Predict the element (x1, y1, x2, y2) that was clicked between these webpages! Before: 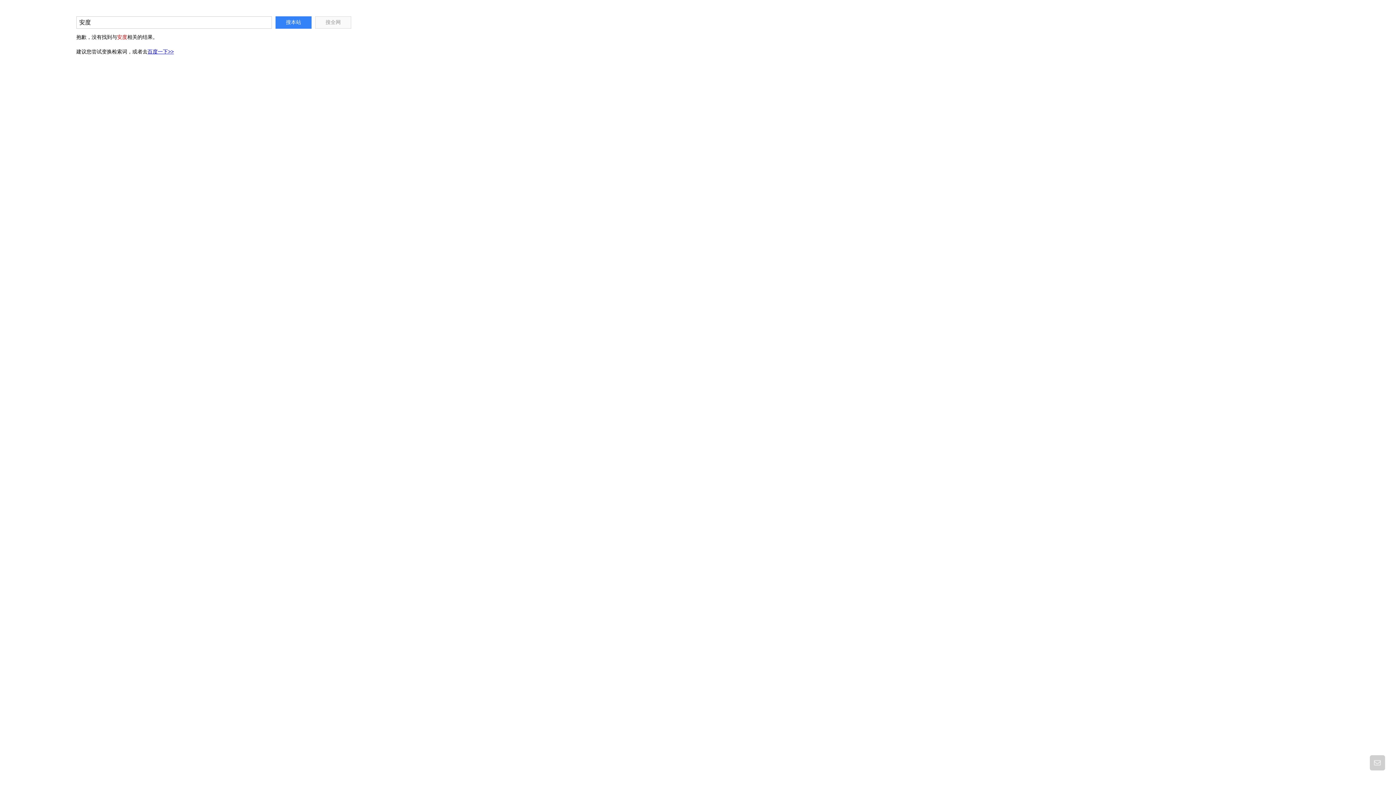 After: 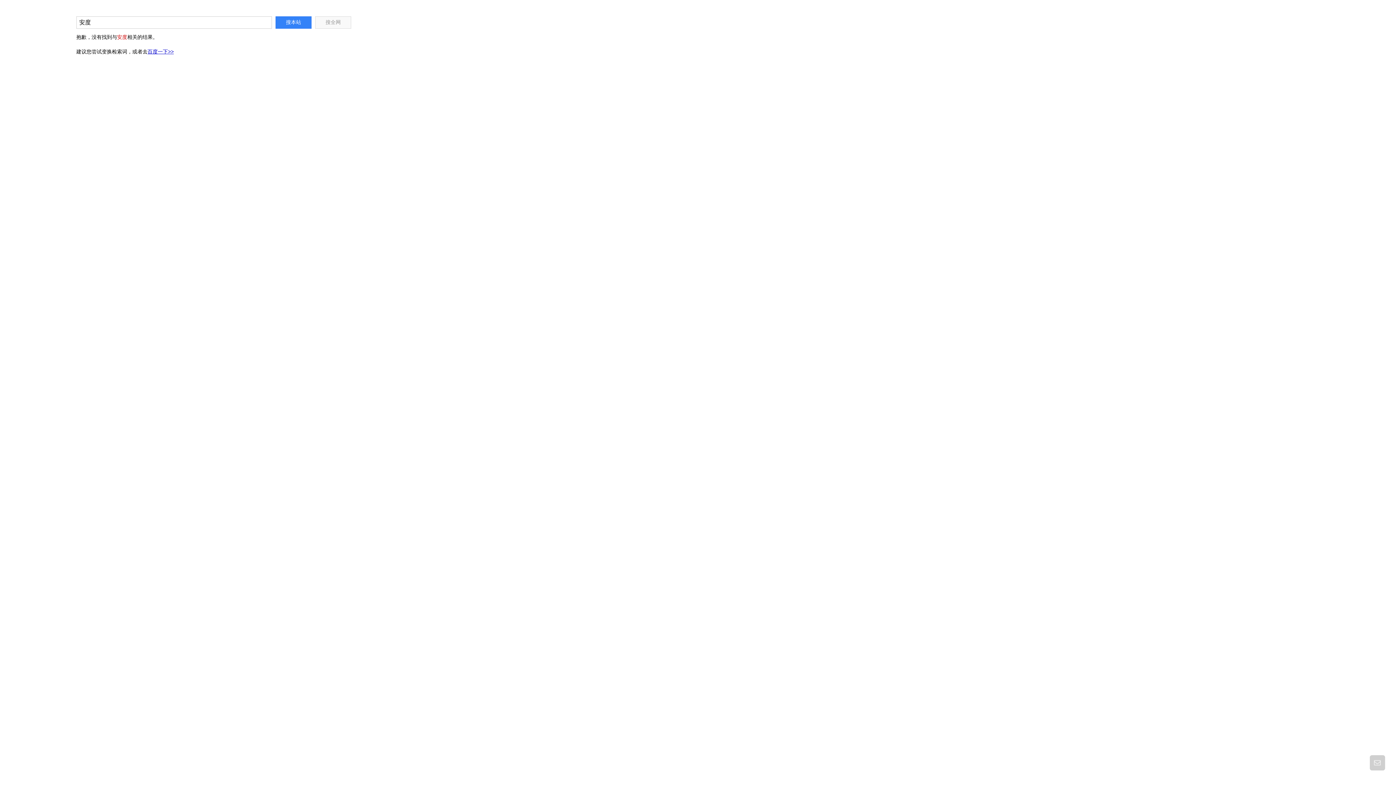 Action: bbox: (147, 48, 173, 54) label: 百度一下>>